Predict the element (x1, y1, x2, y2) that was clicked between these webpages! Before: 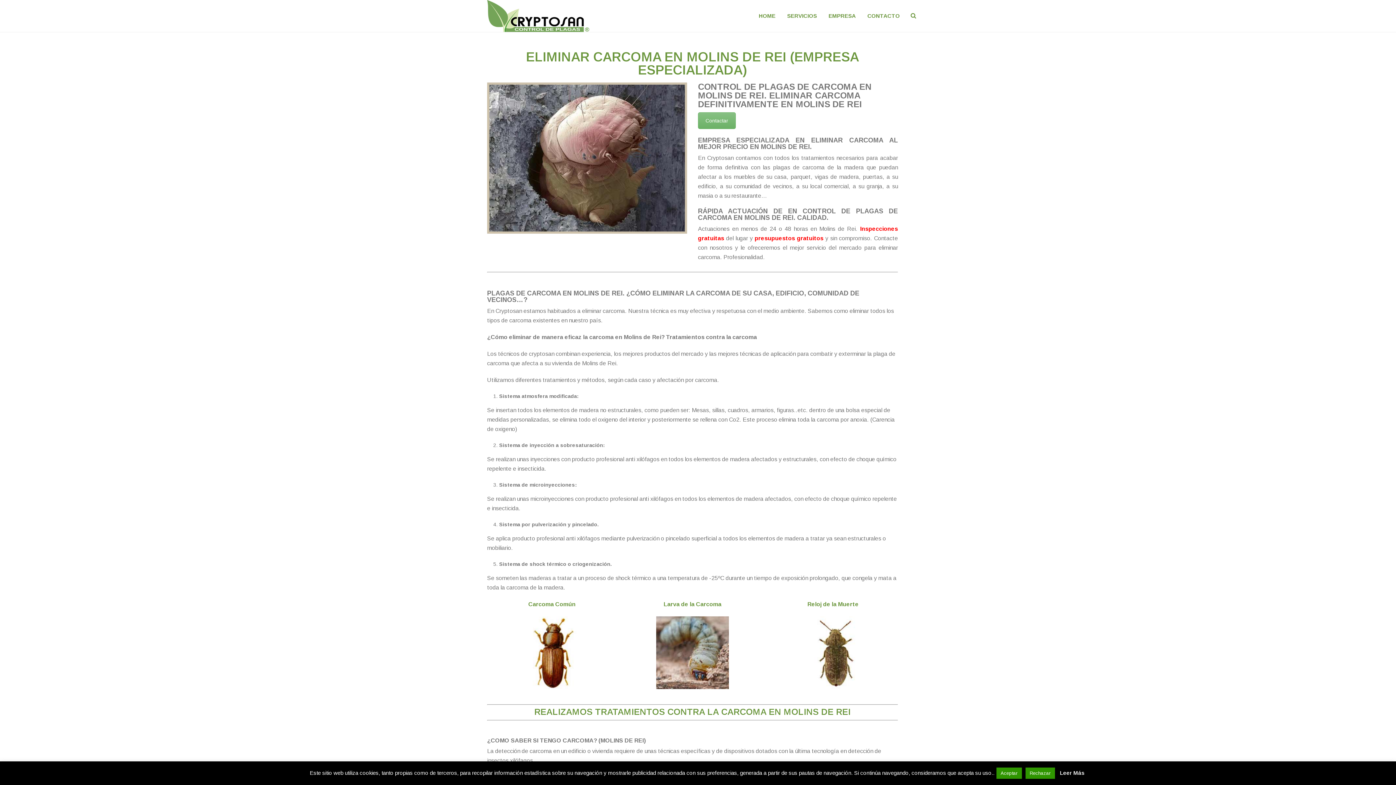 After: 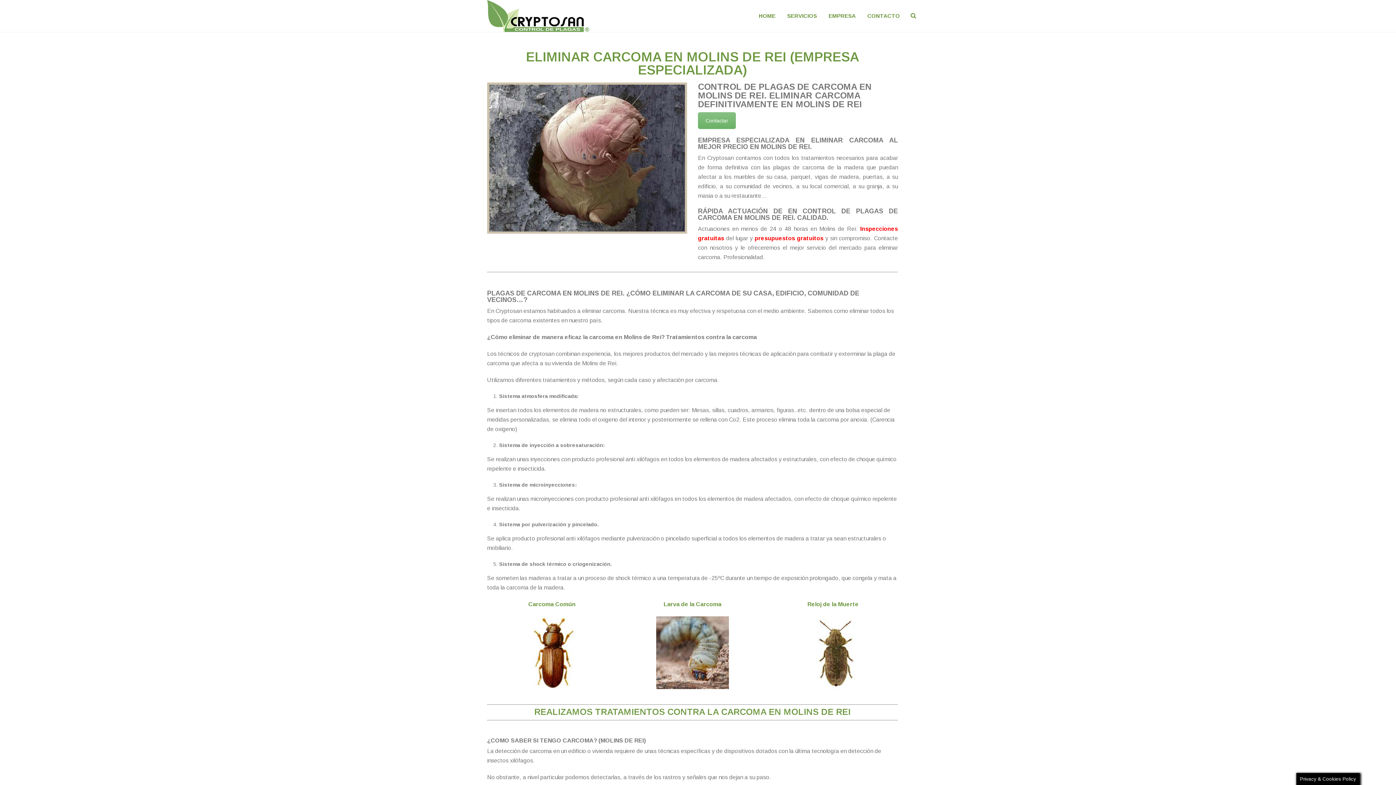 Action: bbox: (996, 768, 1022, 779) label: Aceptar